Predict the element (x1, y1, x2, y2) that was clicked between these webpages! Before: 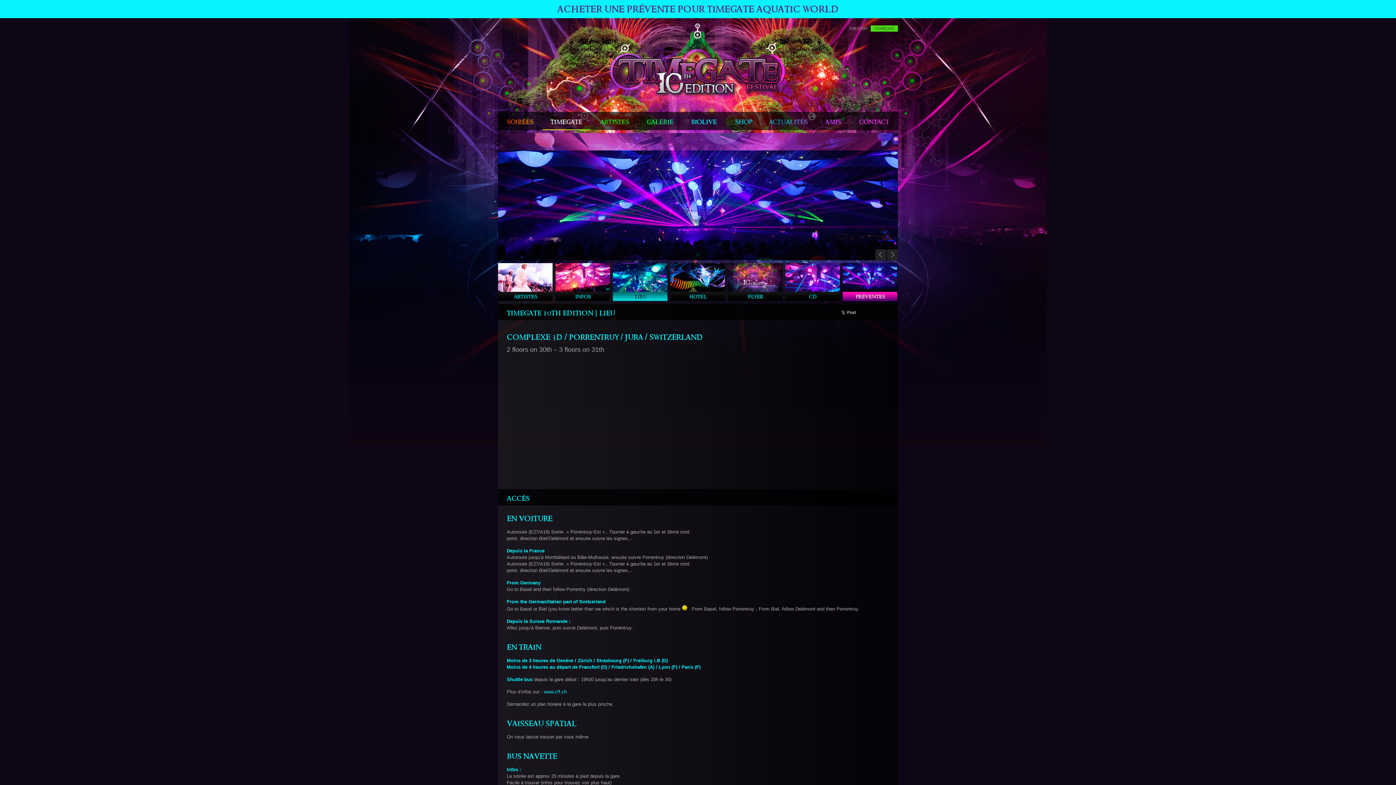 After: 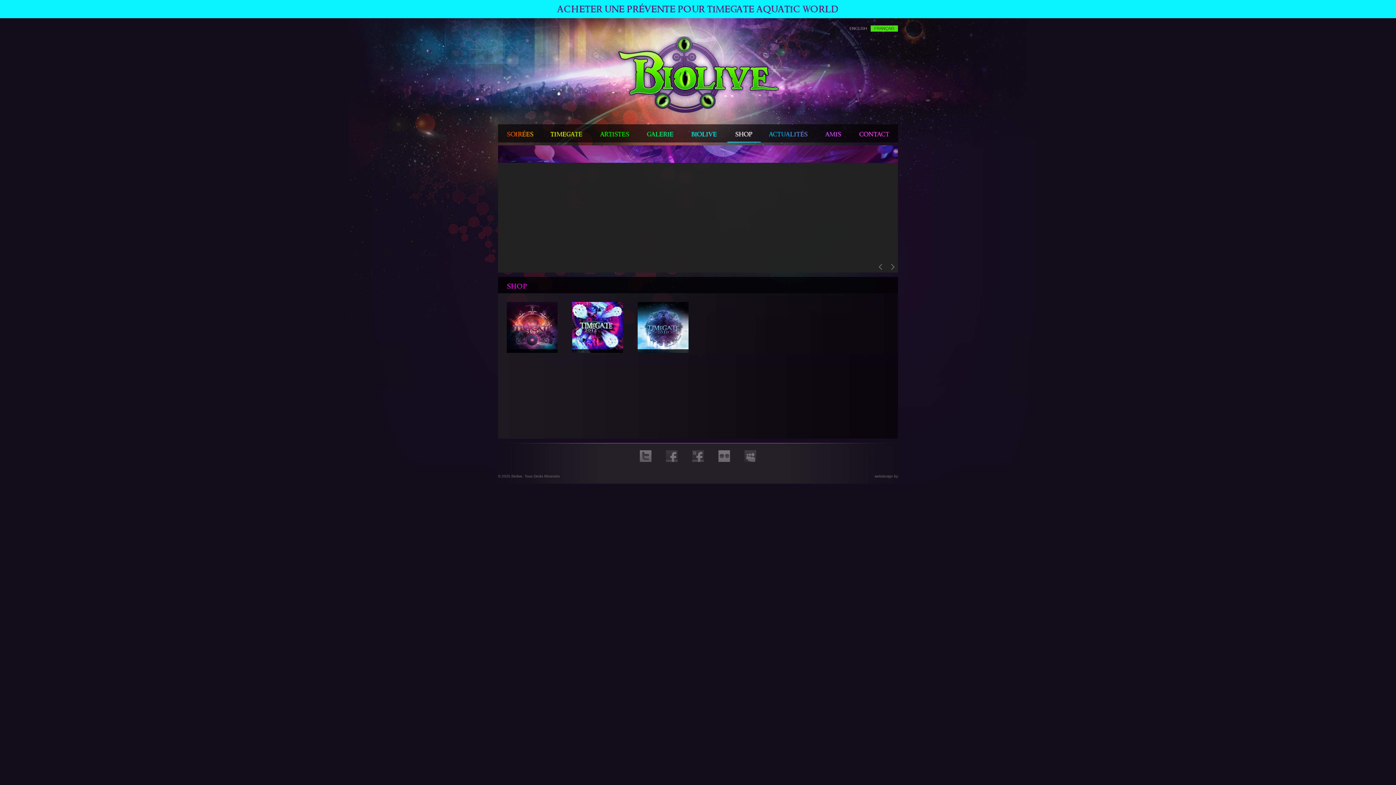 Action: label: shop bbox: (727, 112, 761, 130)